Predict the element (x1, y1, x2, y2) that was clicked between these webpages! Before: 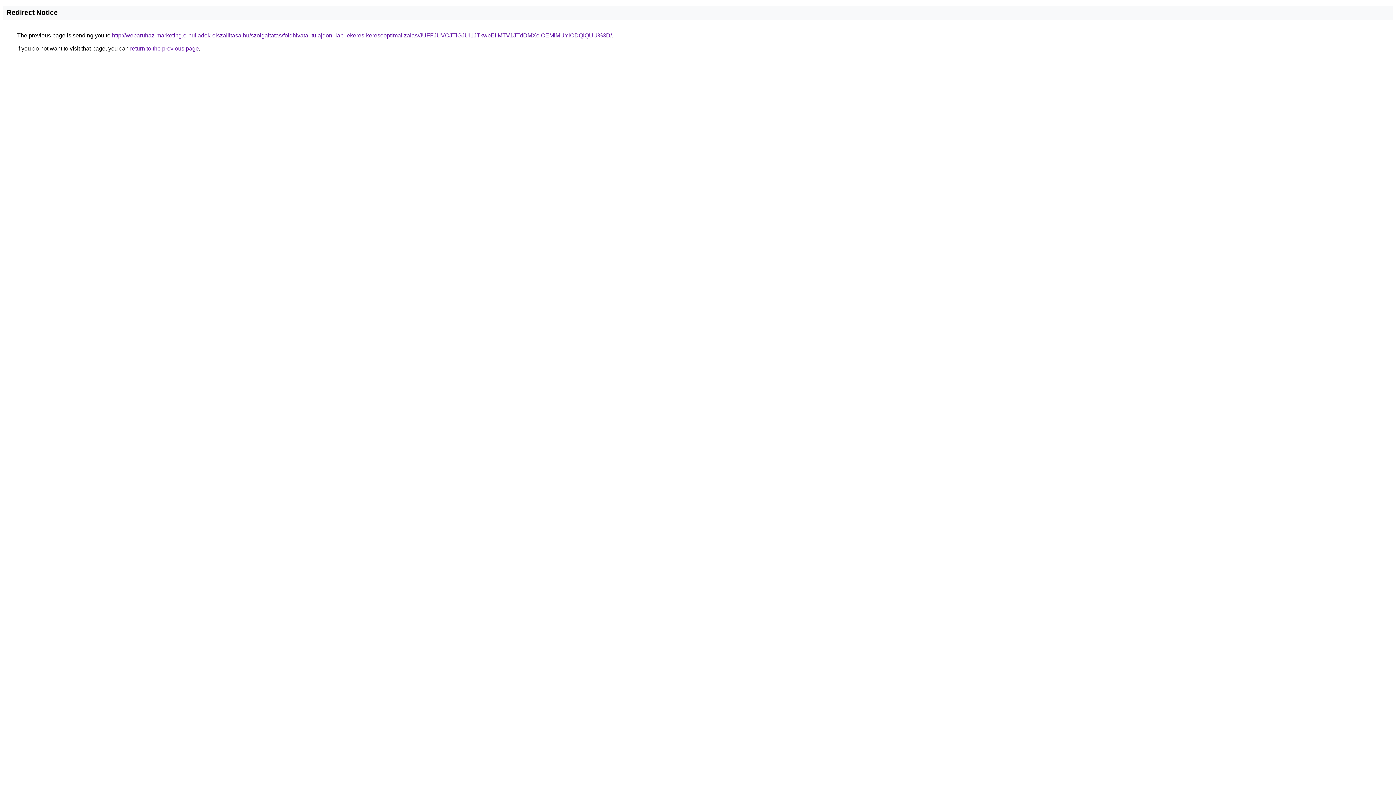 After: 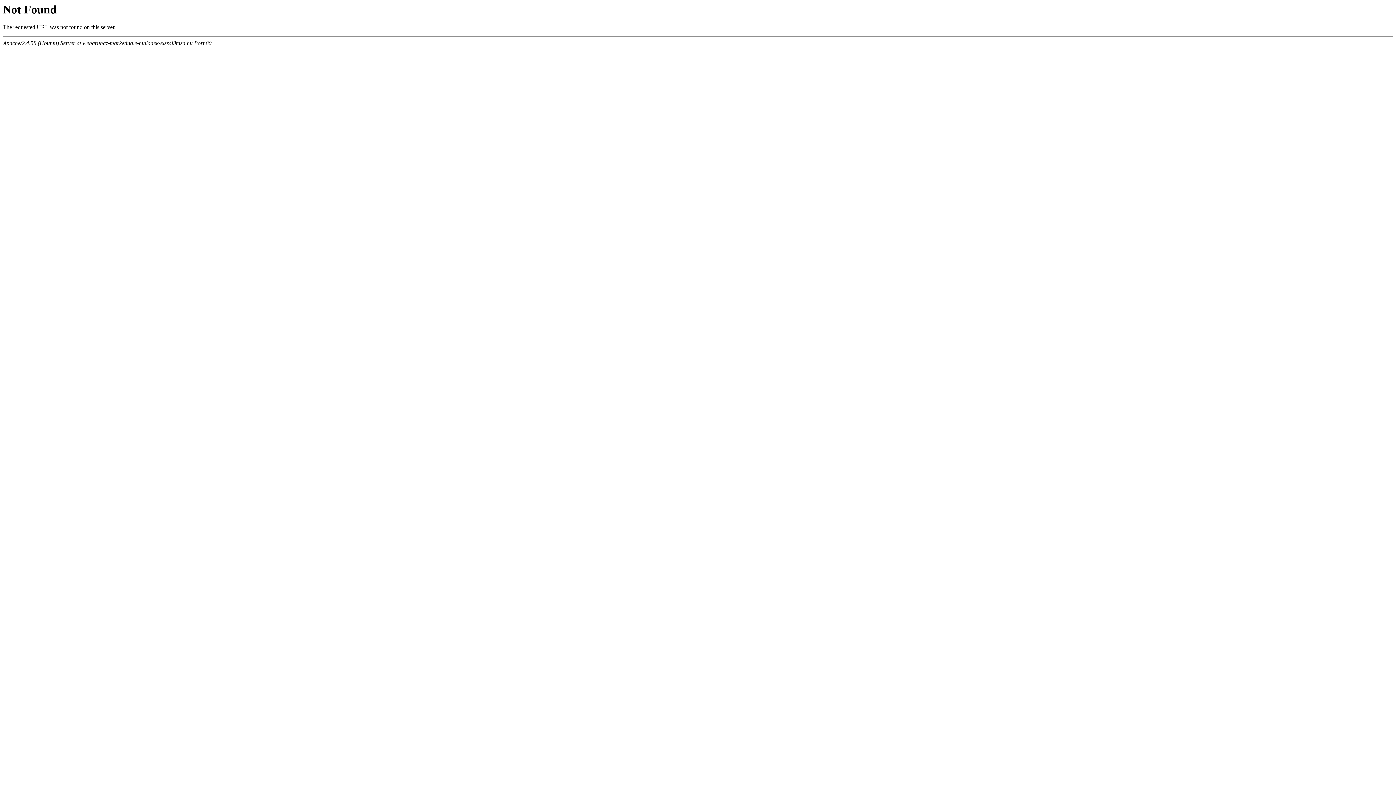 Action: label: http://webaruhaz-marketing.e-hulladek-elszallitasa.hu/szolgaltatas/foldhivatal-tulajdoni-lap-lekeres-keresooptimalizalas/JUFFJUVCJTlGJUI1JTkwbEIlMTV1JTdDMXolOEMlMUYlODQlQUU%3D/ bbox: (112, 32, 612, 38)